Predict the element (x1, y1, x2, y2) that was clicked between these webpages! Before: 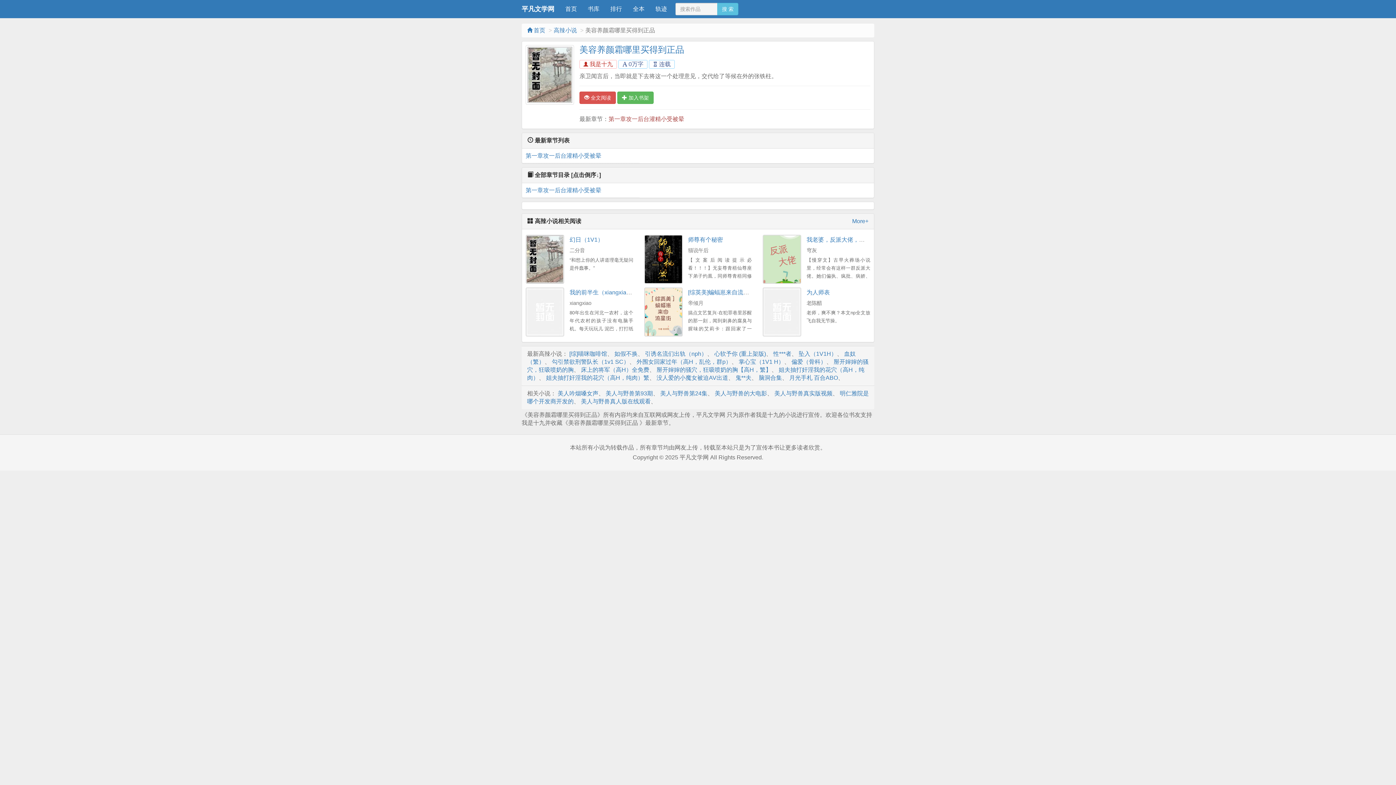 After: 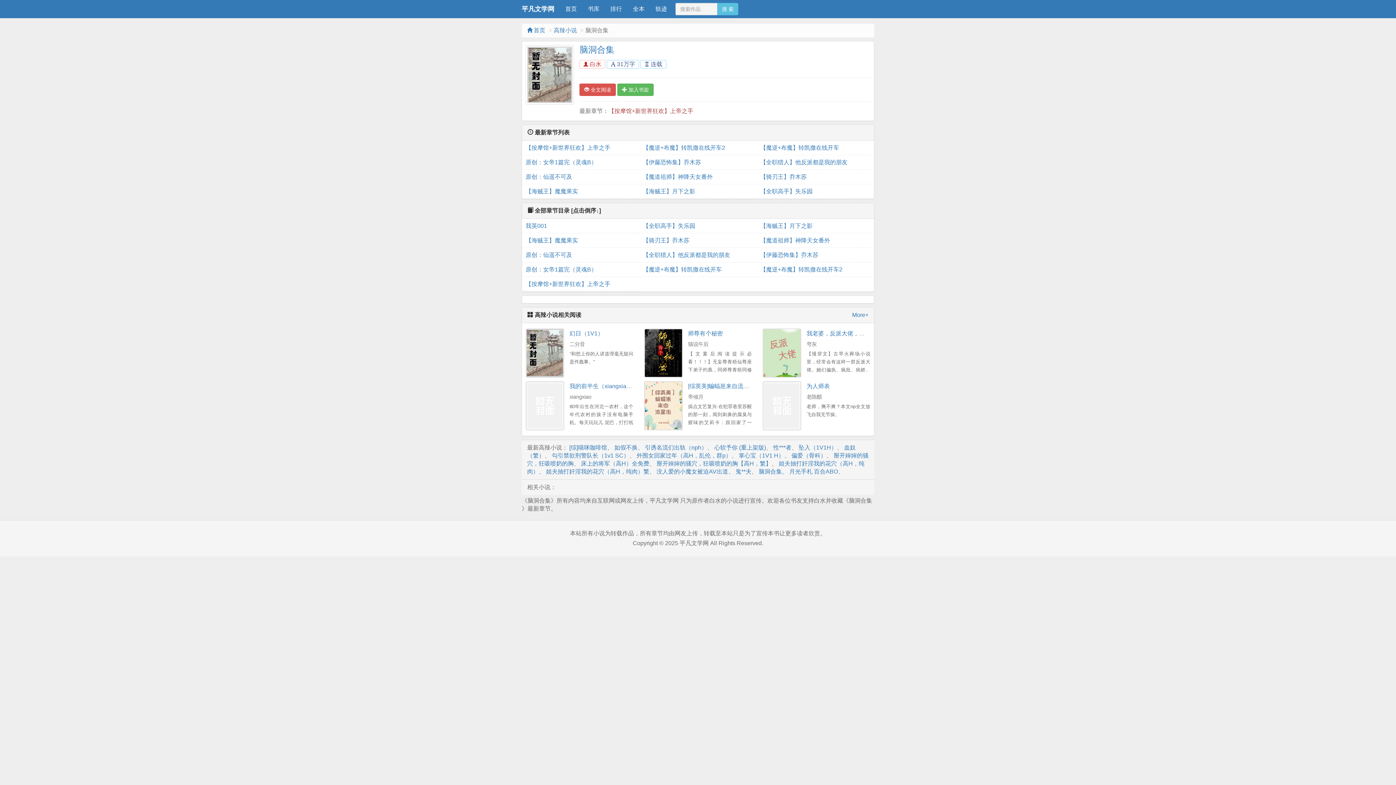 Action: label: 脑洞合集 bbox: (758, 374, 782, 381)